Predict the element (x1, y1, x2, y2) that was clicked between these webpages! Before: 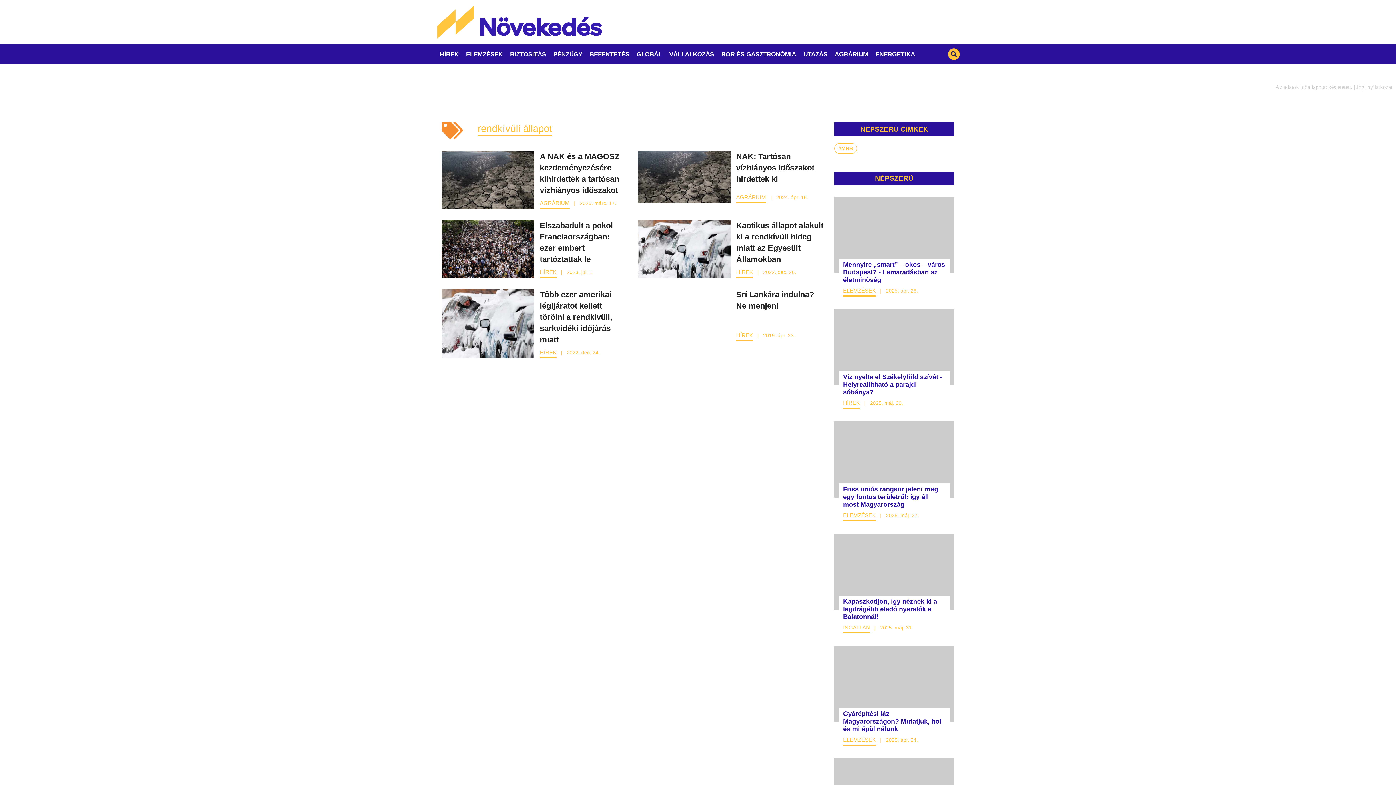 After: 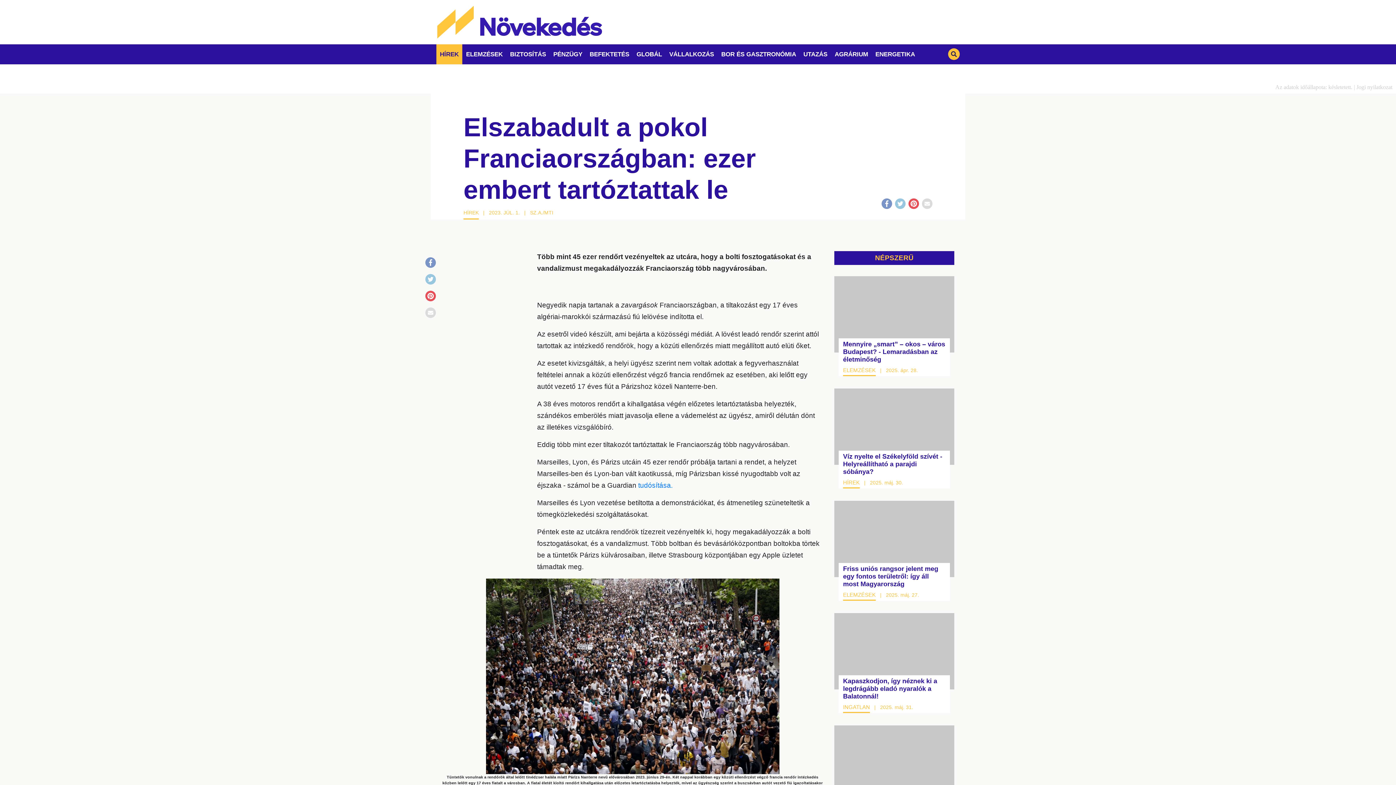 Action: label: Elszabadult a pokol Franciaországban: ezer embert tartóztattak le bbox: (540, 220, 627, 268)